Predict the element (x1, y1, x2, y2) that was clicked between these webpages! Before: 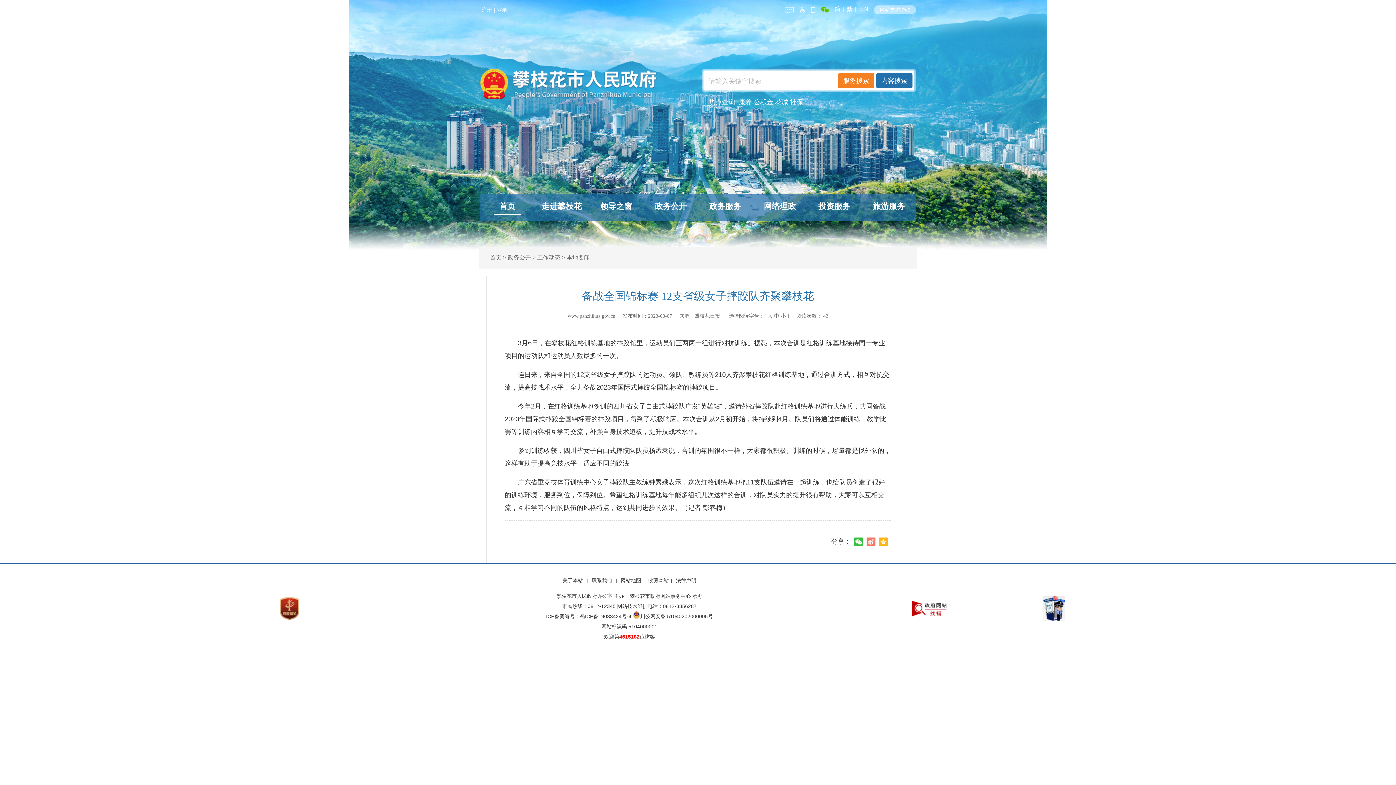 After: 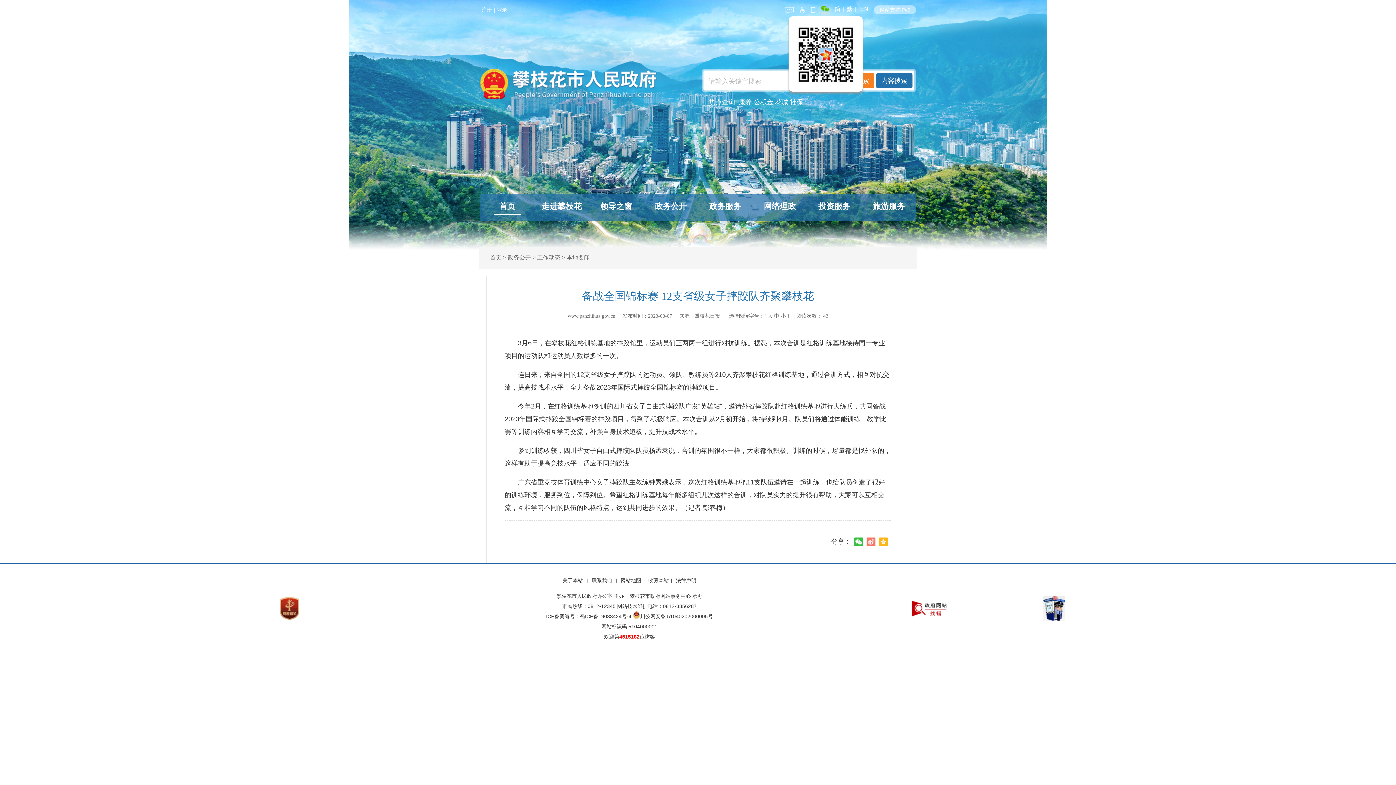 Action: bbox: (821, 5, 829, 12)